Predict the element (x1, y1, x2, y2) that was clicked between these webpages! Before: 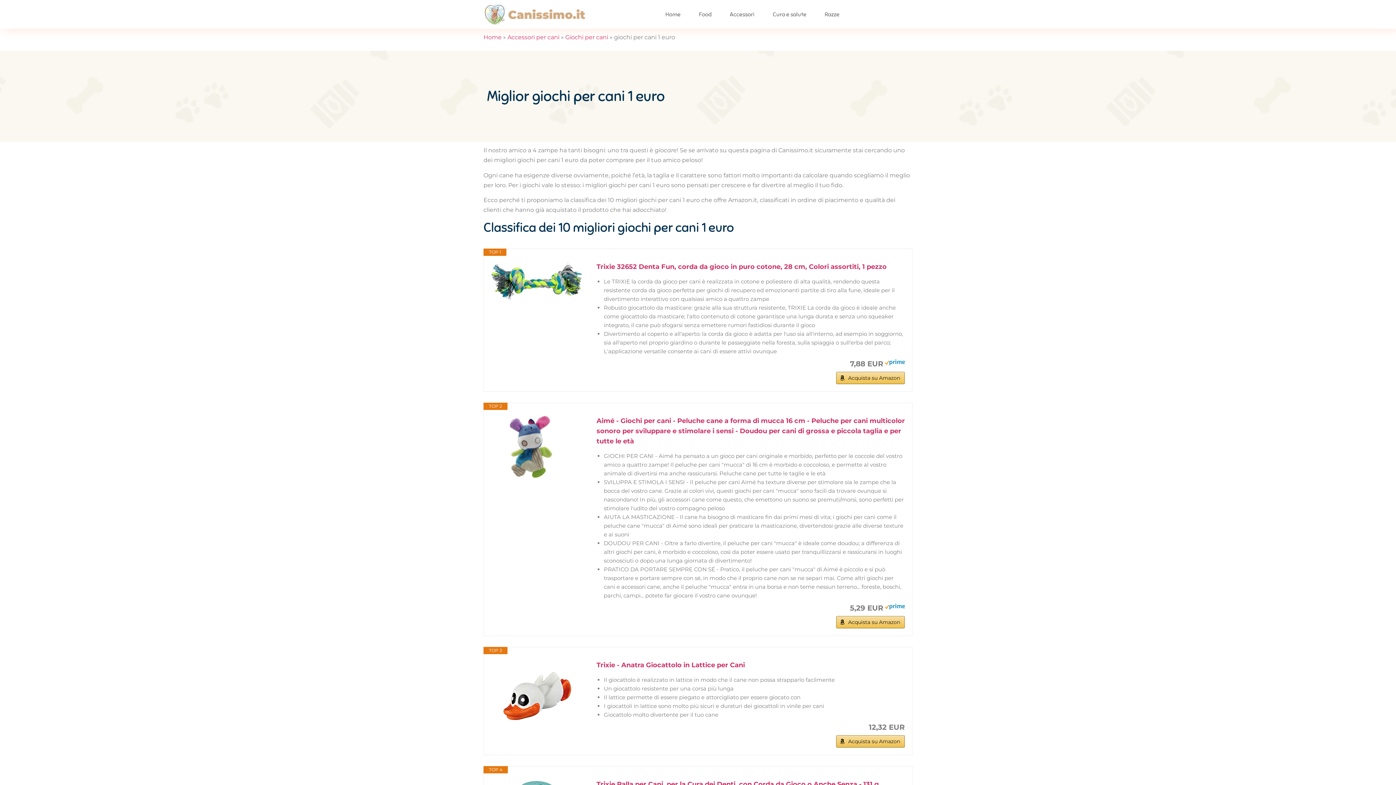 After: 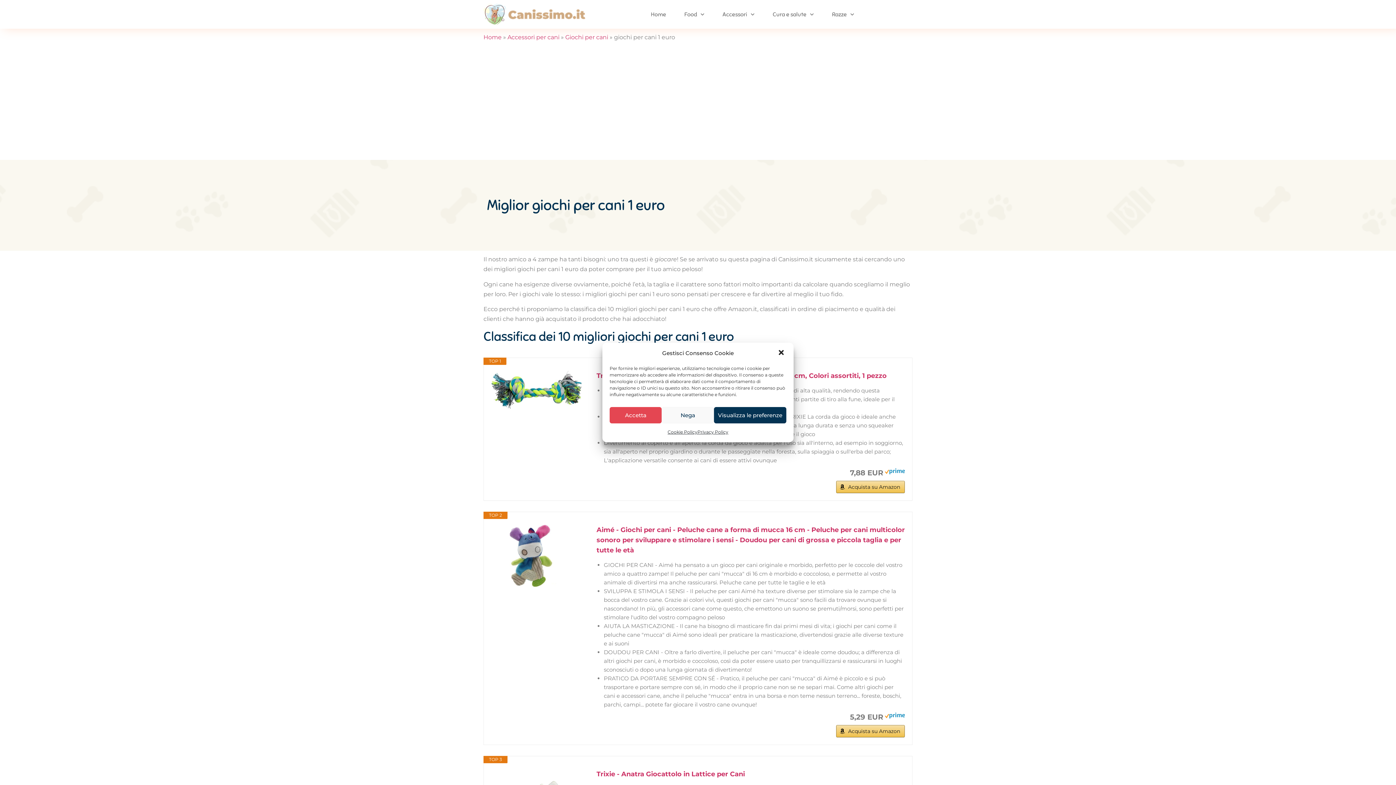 Action: bbox: (596, 415, 905, 446) label: Aimé - Giochi per cani - Peluche cane a forma di mucca 16 cm - Peluche per cani multicolor sonoro per sviluppare e stimolare i sensi - Doudou per cani di grossa e piccola taglia e per tutte le età